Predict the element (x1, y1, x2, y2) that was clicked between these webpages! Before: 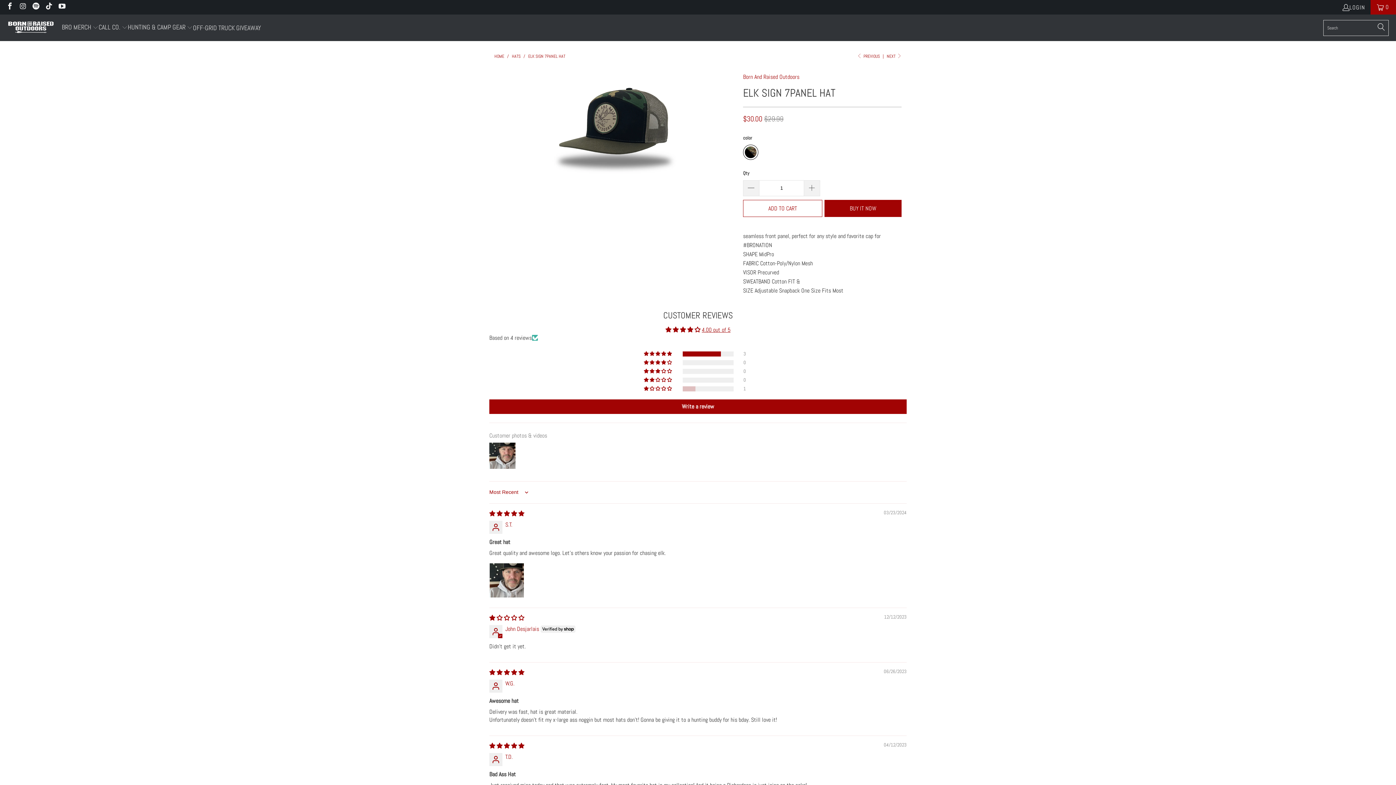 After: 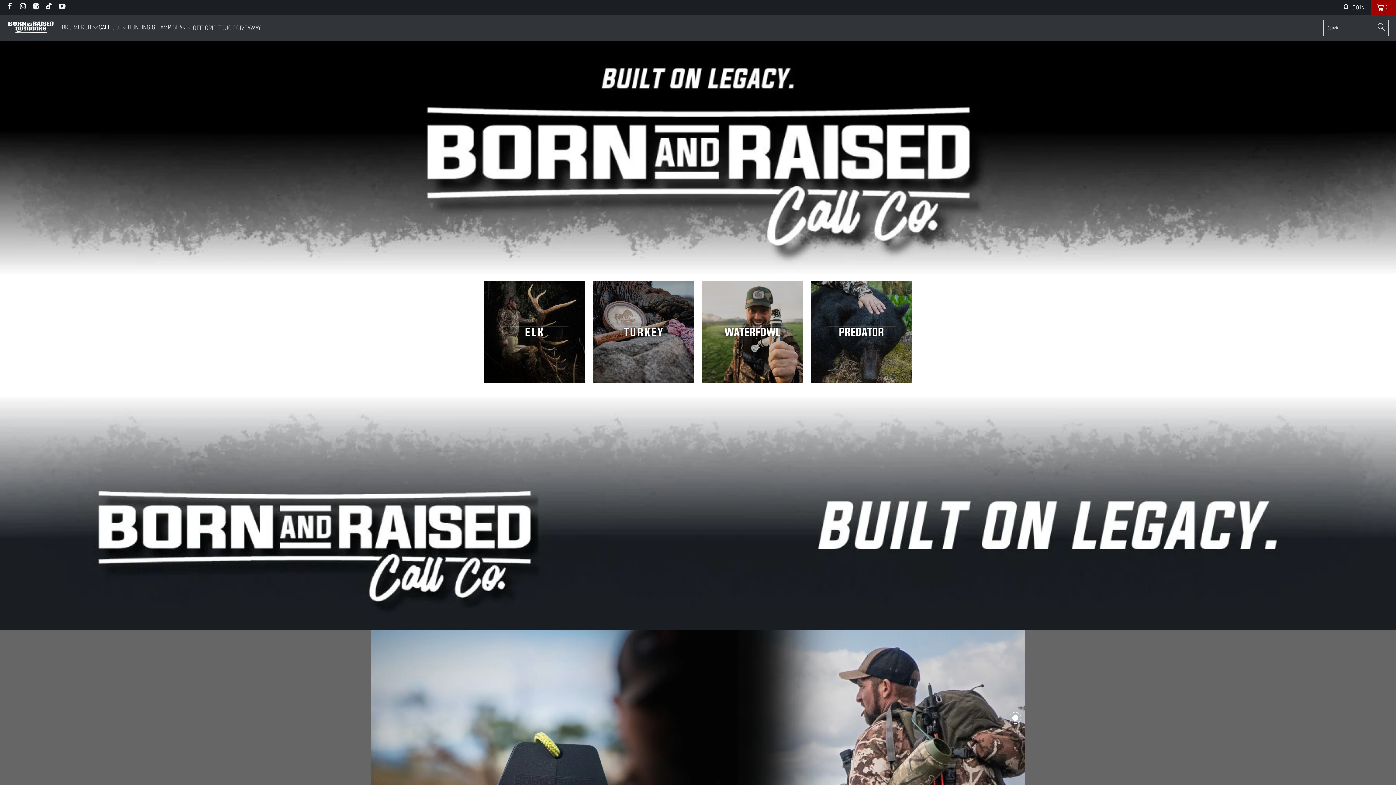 Action: bbox: (98, 18, 127, 37) label: CALL CO. 